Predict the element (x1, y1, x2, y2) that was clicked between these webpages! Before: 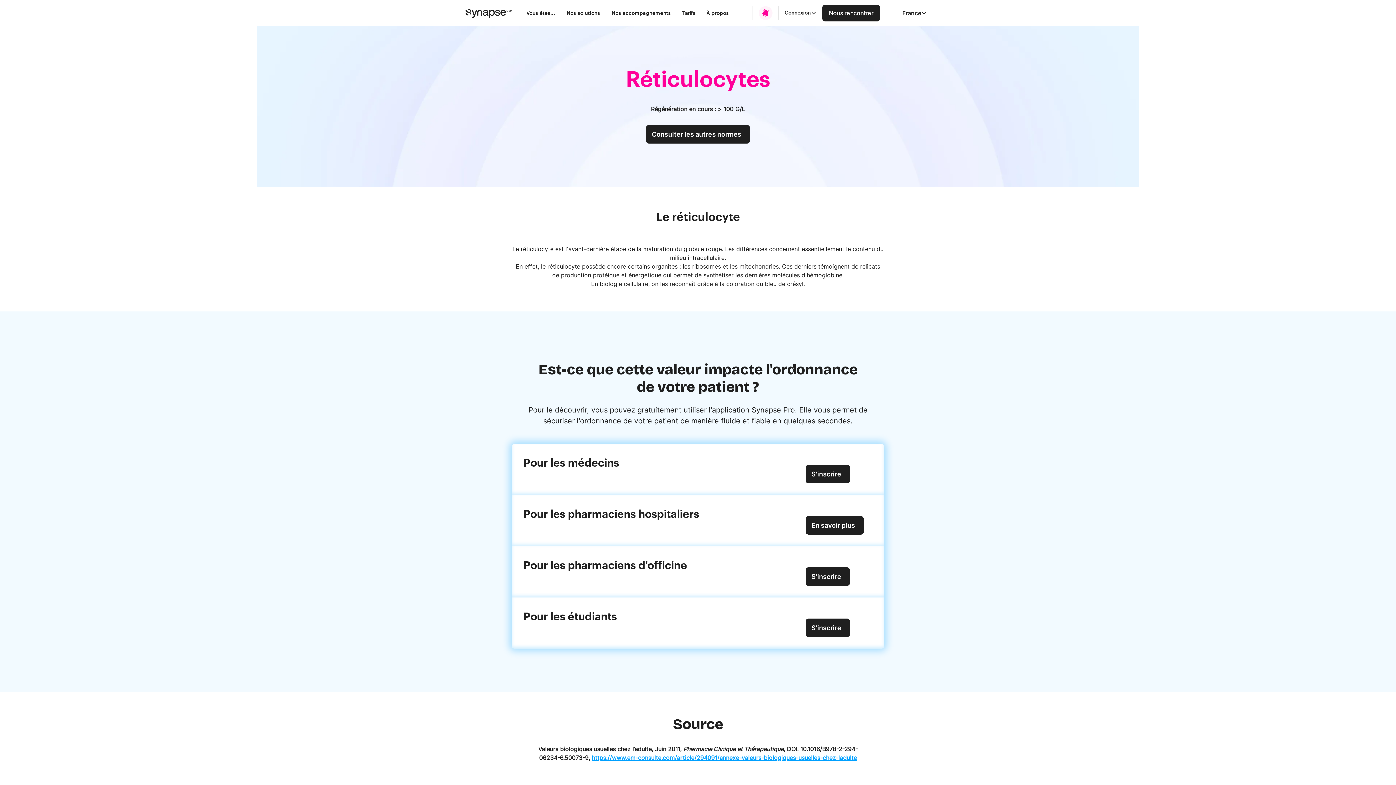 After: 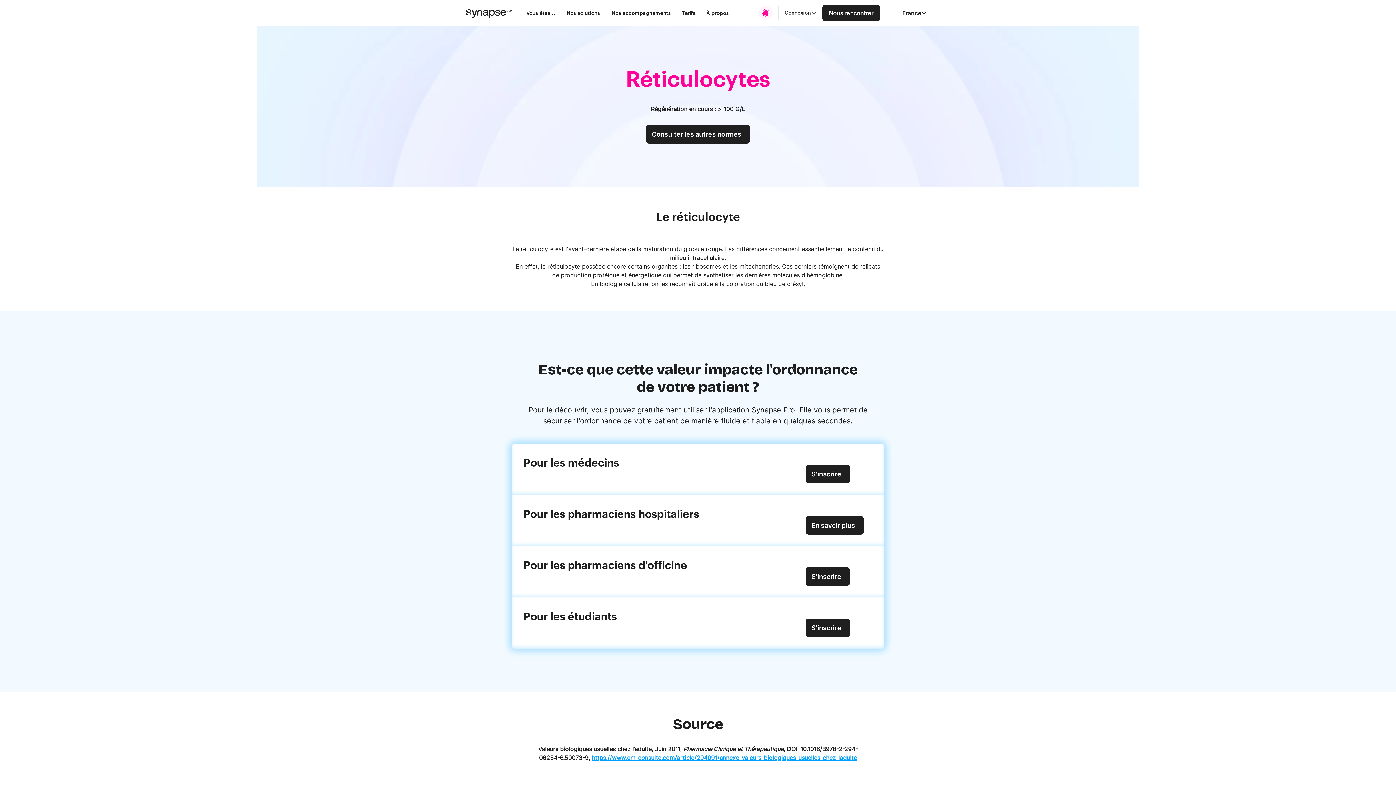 Action: label: S'inscrire bbox: (805, 567, 850, 586)